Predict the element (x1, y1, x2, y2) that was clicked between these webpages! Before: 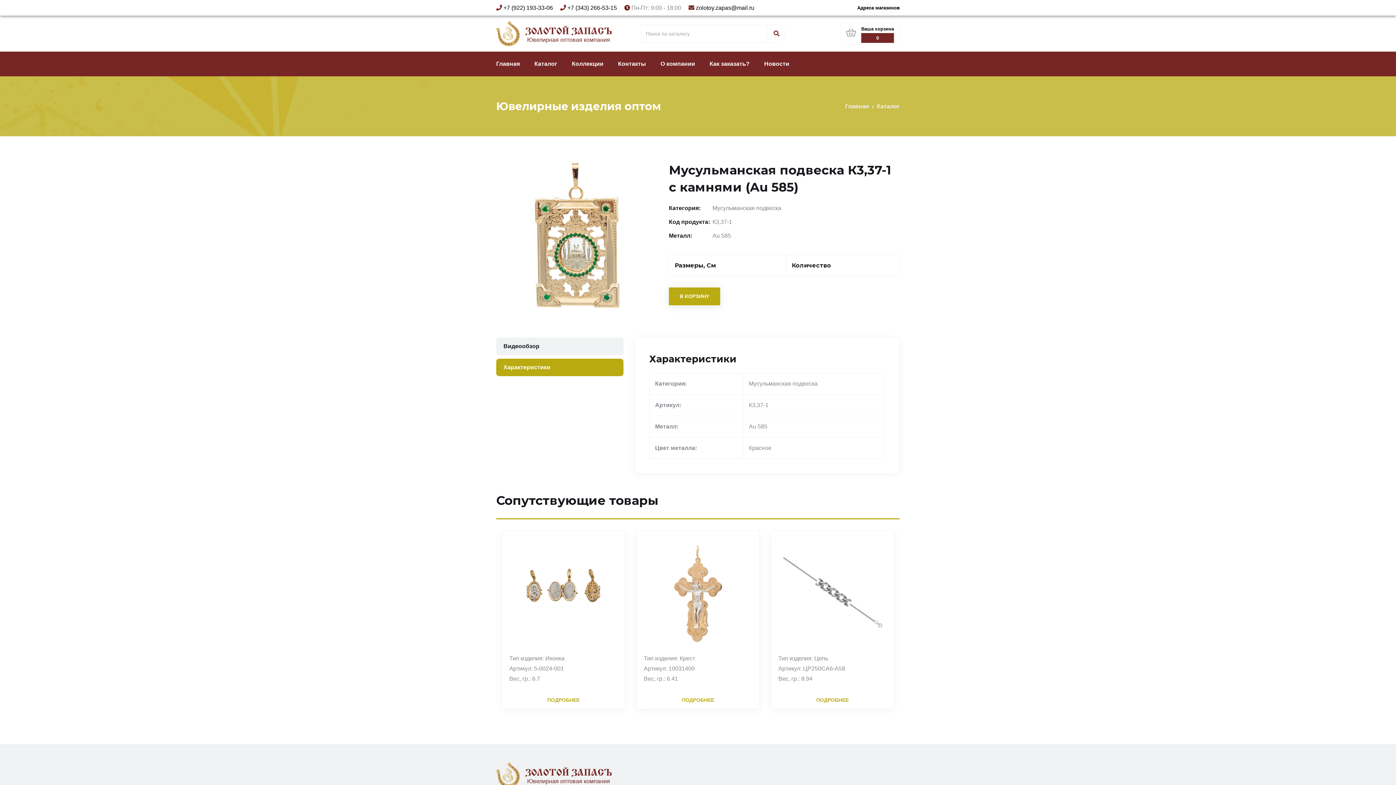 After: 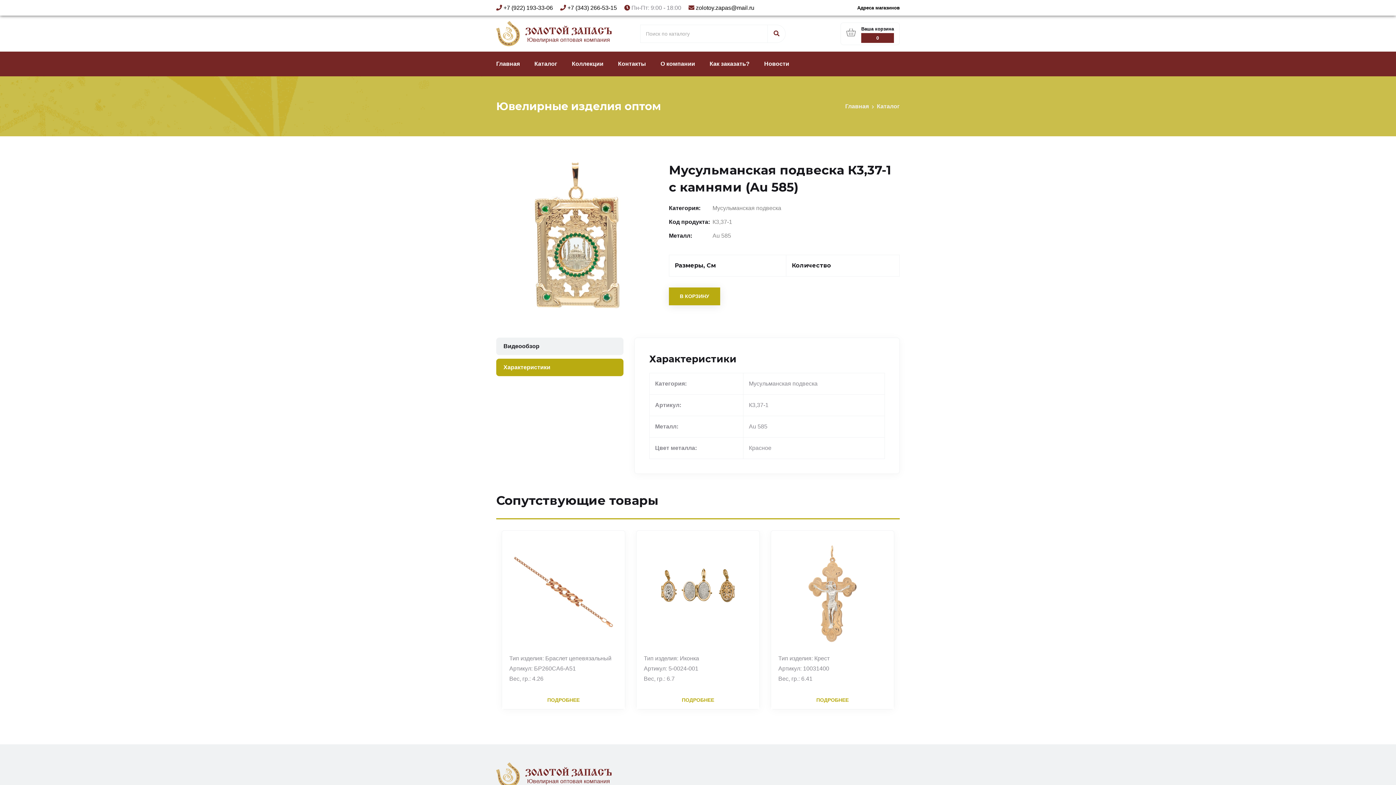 Action: bbox: (496, 359, 623, 376) label: Характеристики